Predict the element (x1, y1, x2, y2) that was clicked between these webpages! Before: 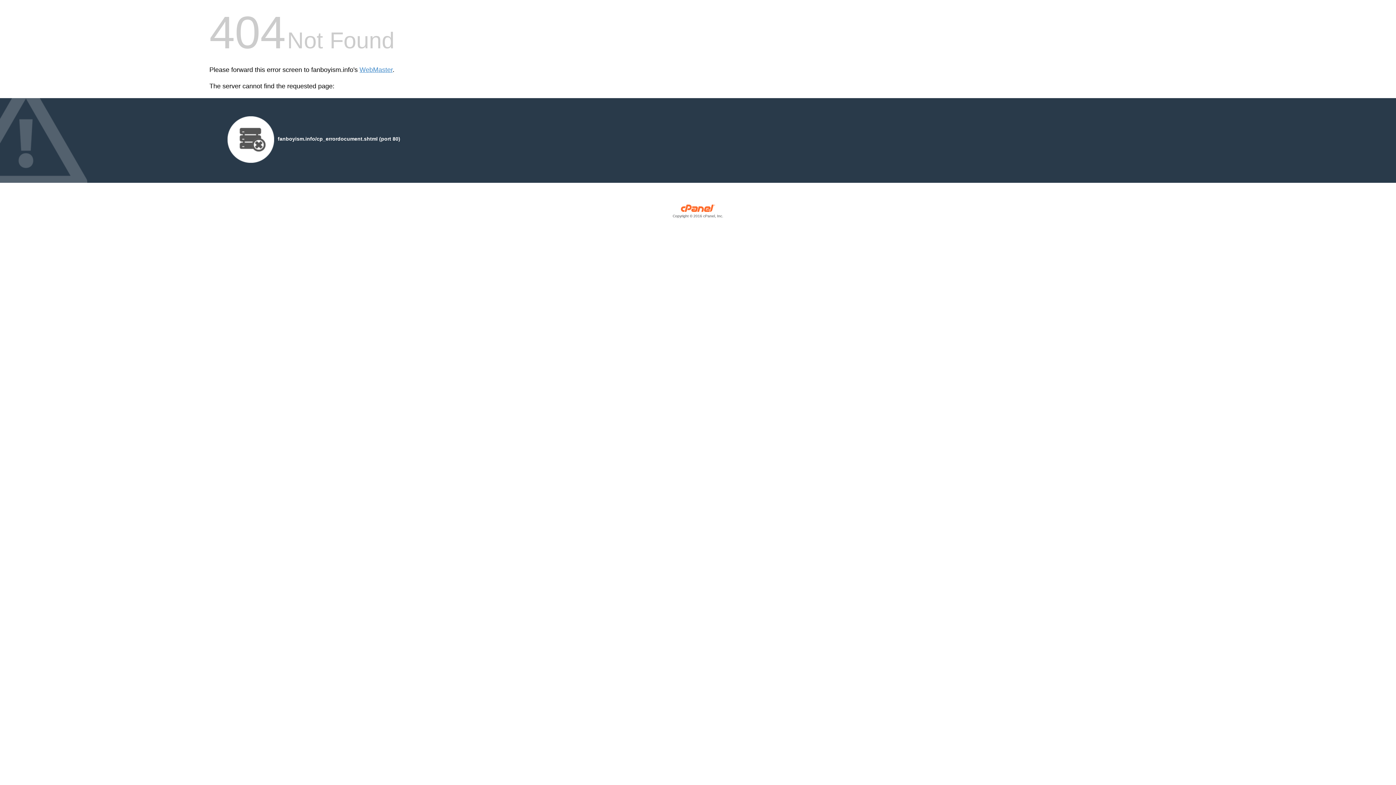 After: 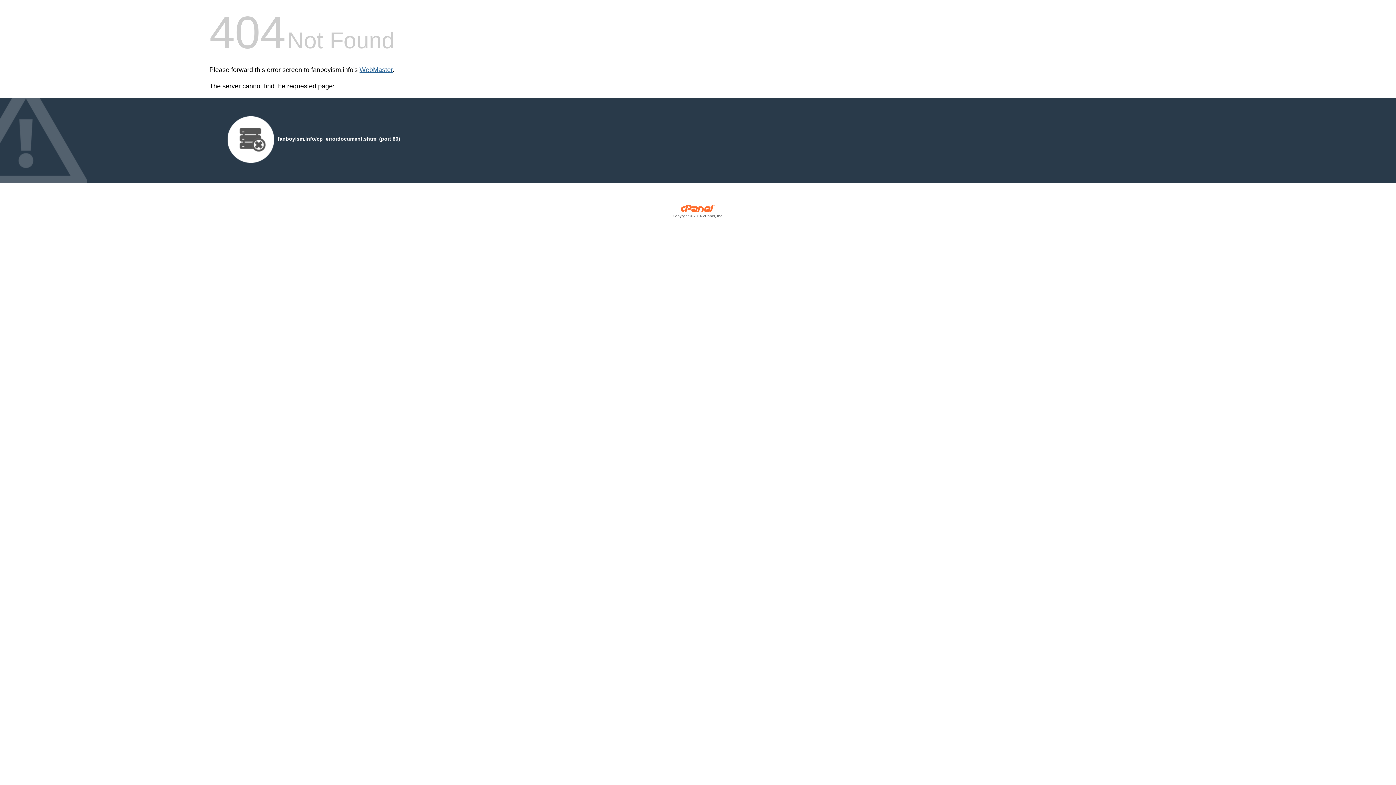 Action: bbox: (359, 66, 392, 73) label: WebMaster